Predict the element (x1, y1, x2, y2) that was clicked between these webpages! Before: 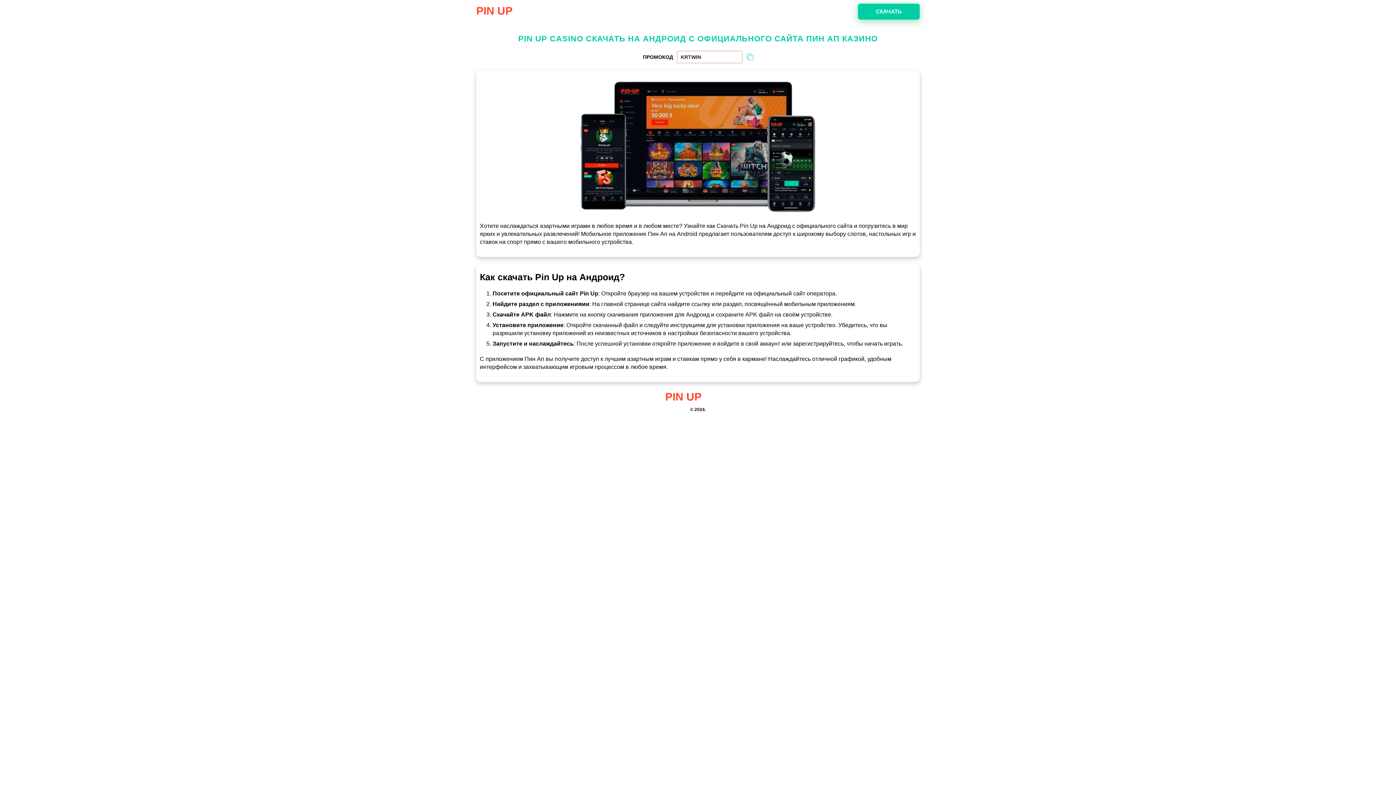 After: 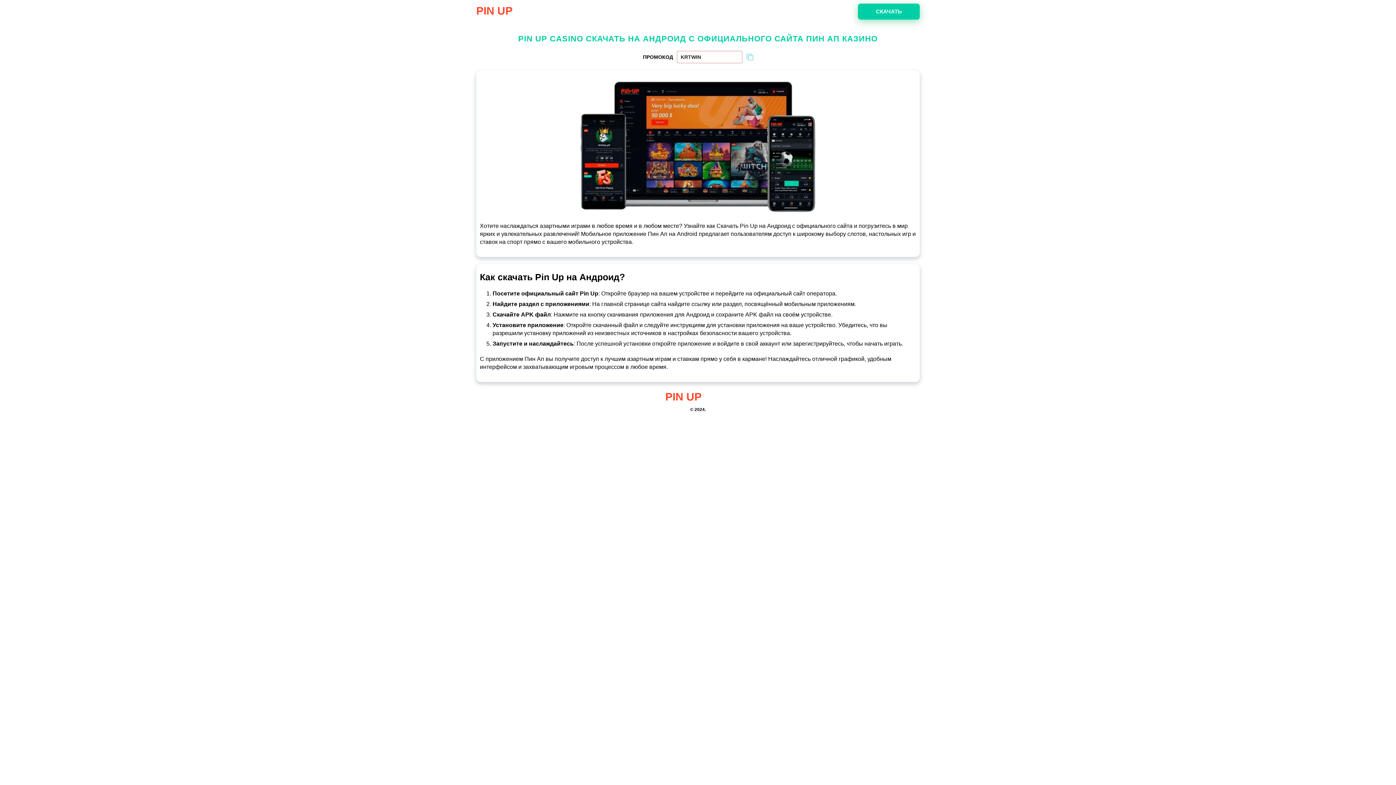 Action: bbox: (476, 9, 512, 15) label: PIN UP